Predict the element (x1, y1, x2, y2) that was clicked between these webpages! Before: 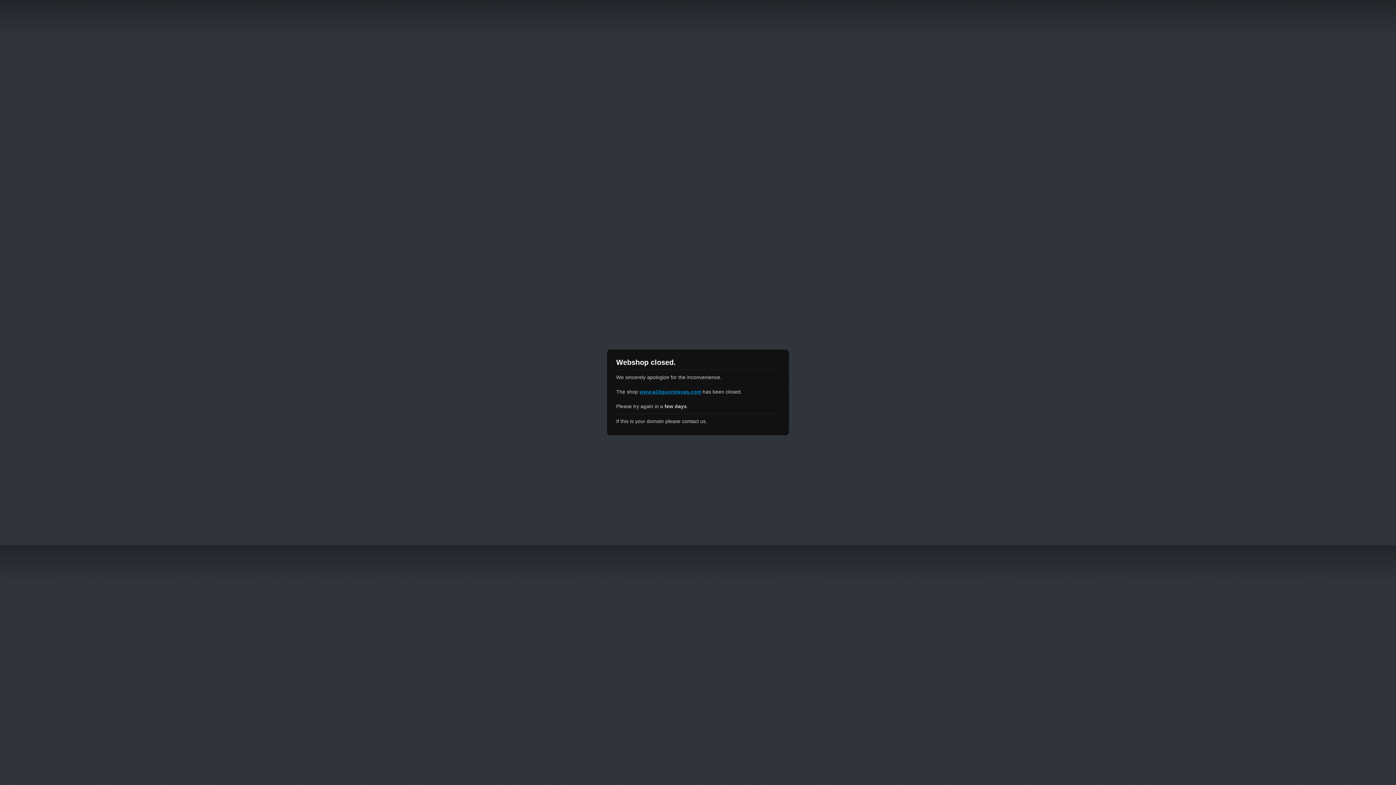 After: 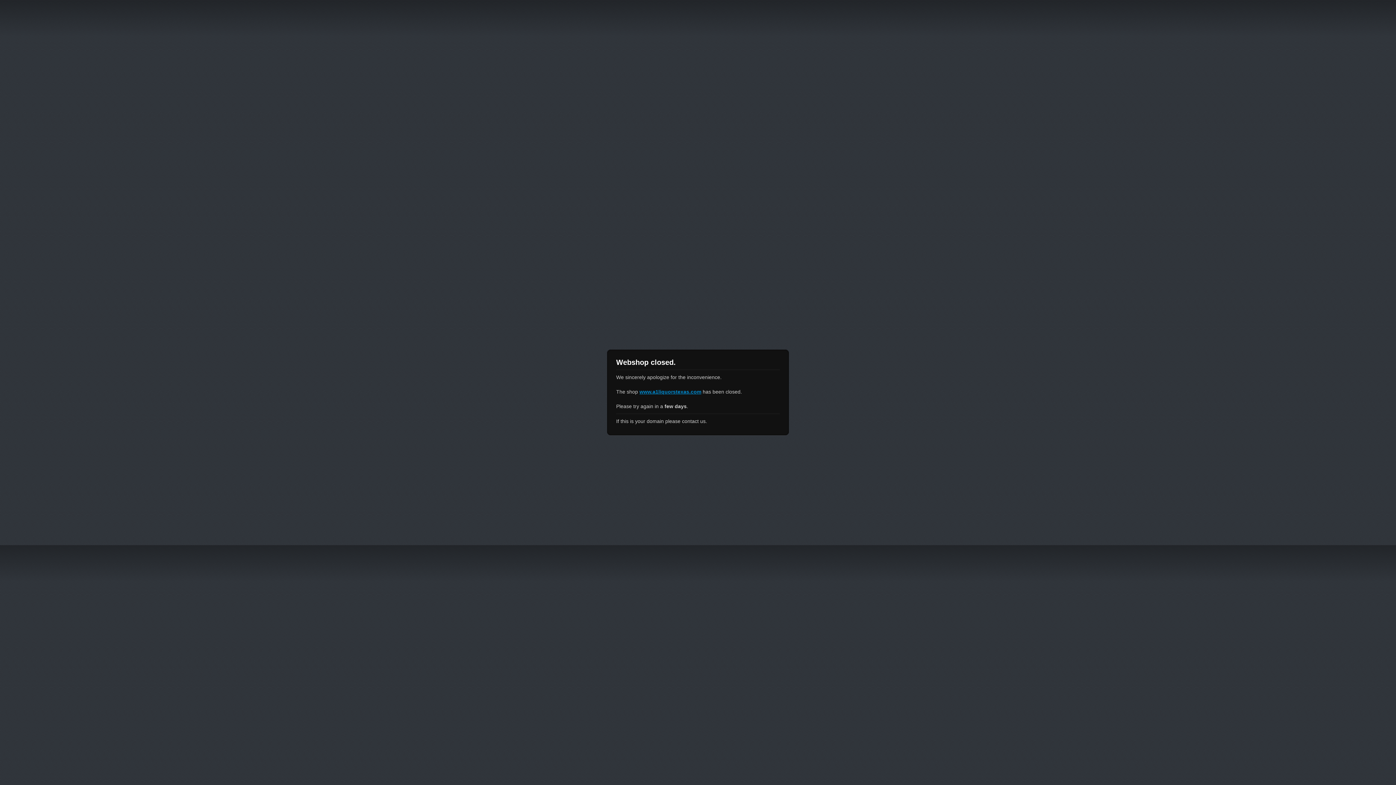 Action: label: www.a1liquorstexas.com bbox: (639, 389, 701, 394)